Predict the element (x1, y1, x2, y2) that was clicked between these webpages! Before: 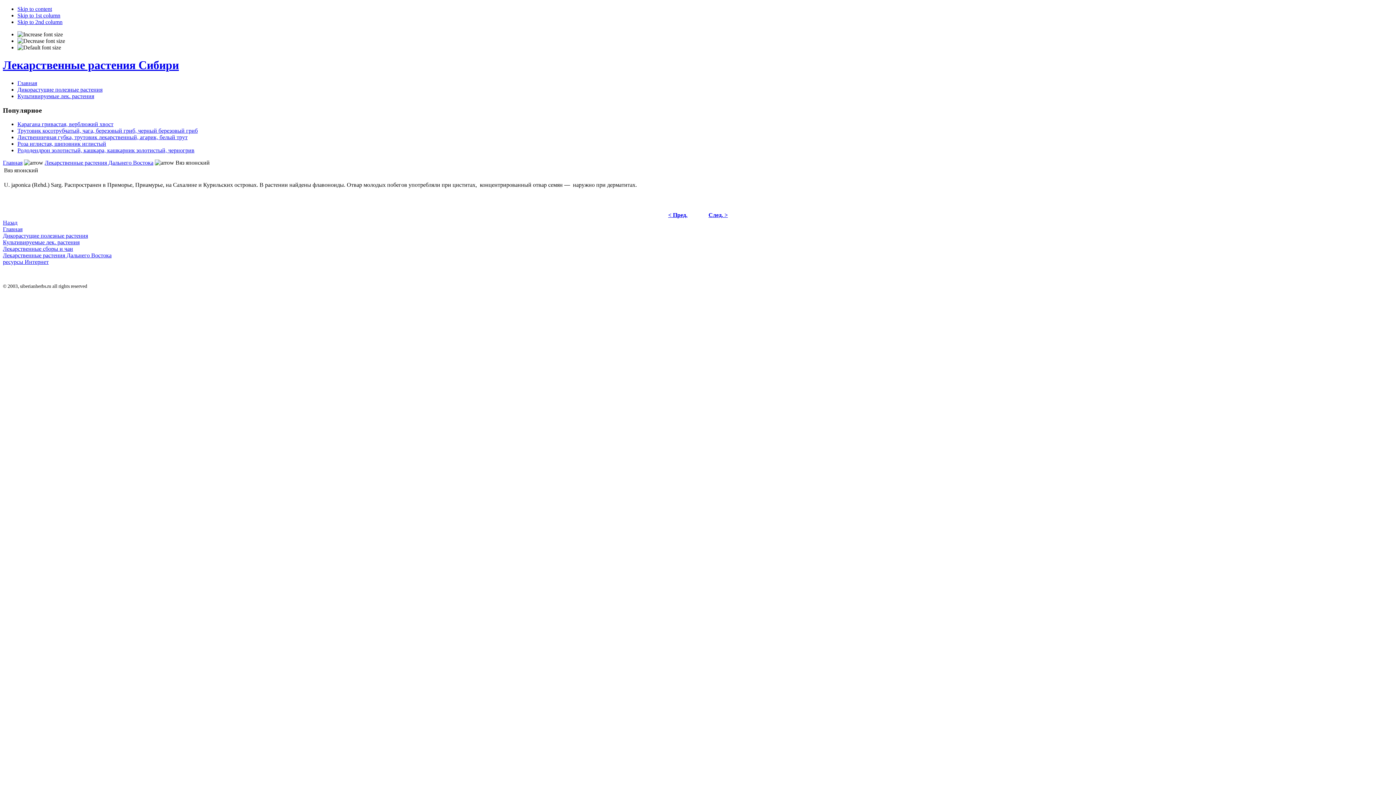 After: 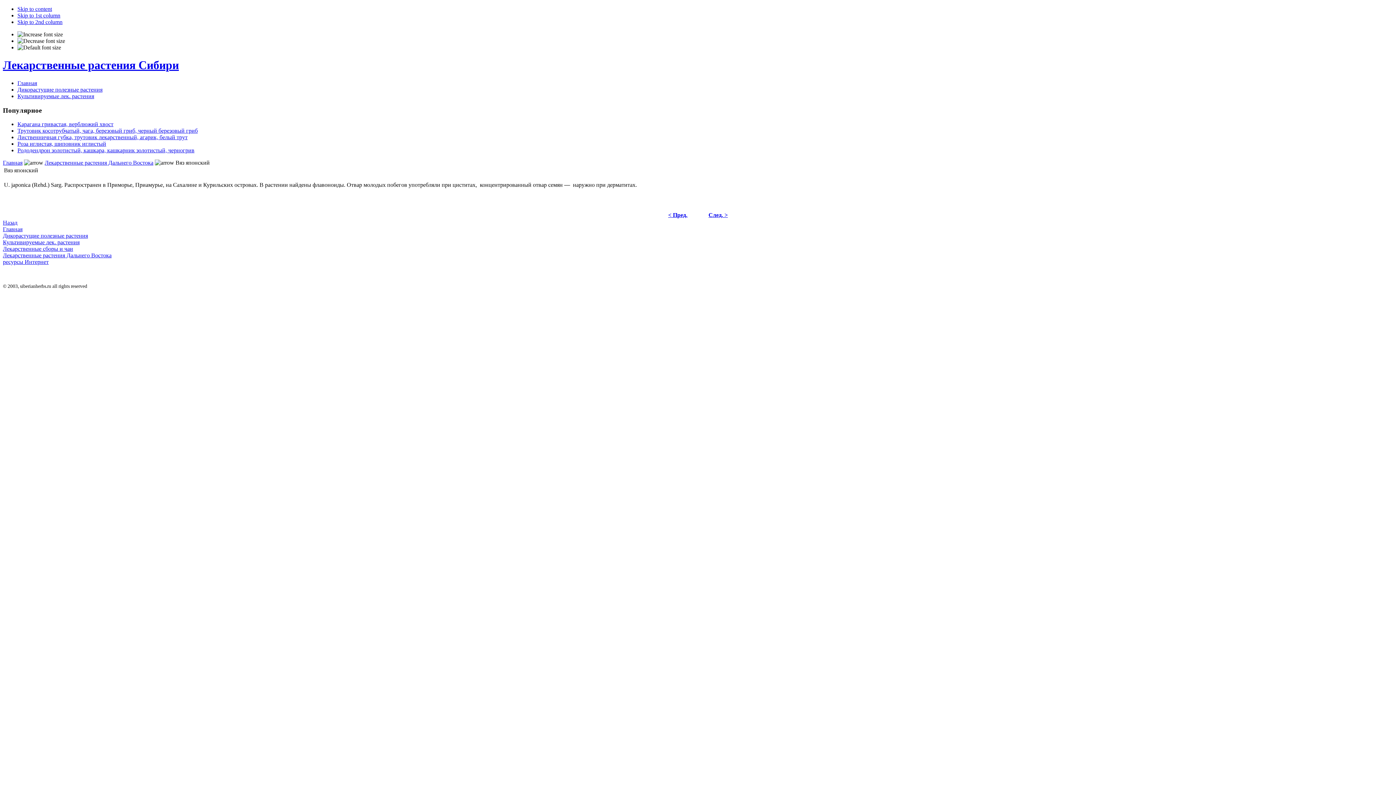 Action: bbox: (17, 12, 60, 18) label: Skip to 1st column